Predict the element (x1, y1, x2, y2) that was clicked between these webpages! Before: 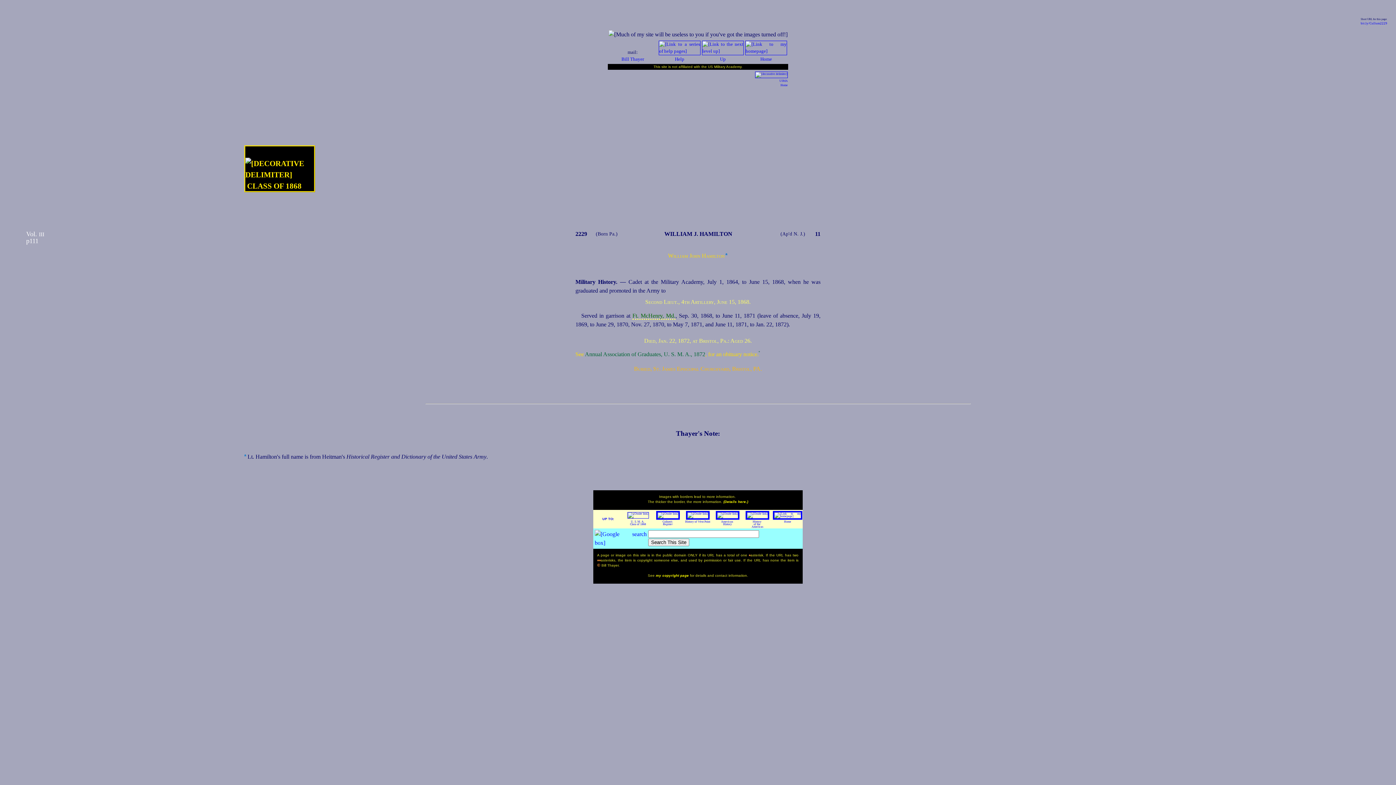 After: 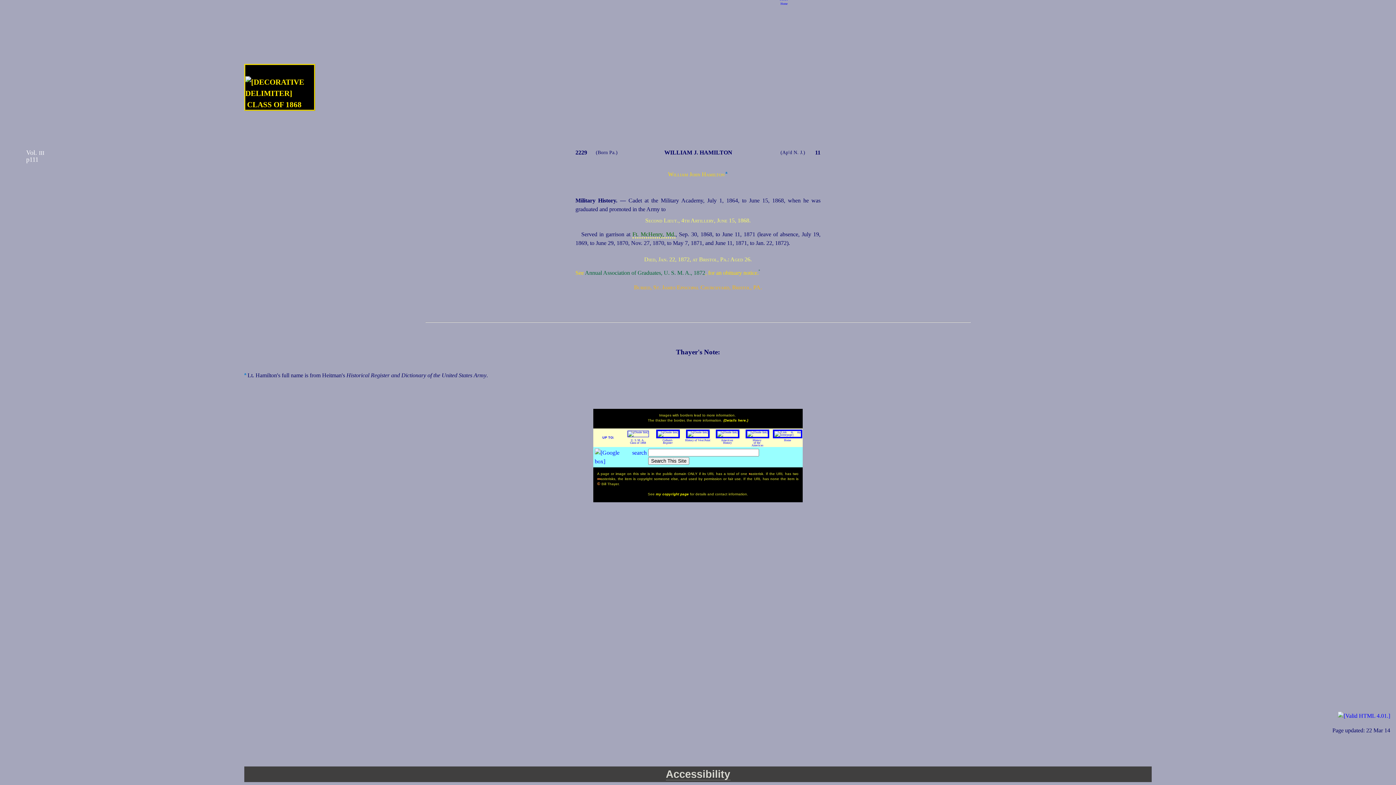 Action: bbox: (244, 453, 246, 457) label: a